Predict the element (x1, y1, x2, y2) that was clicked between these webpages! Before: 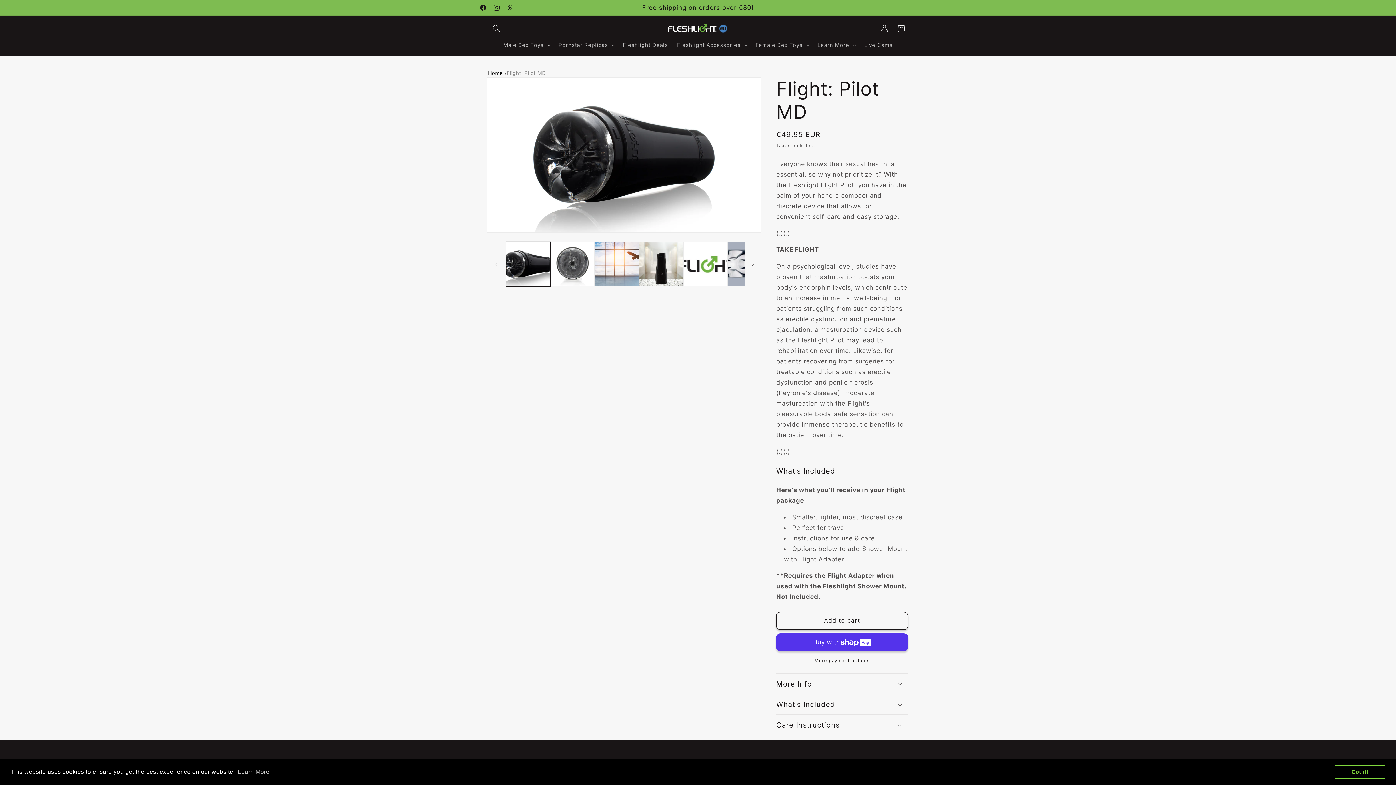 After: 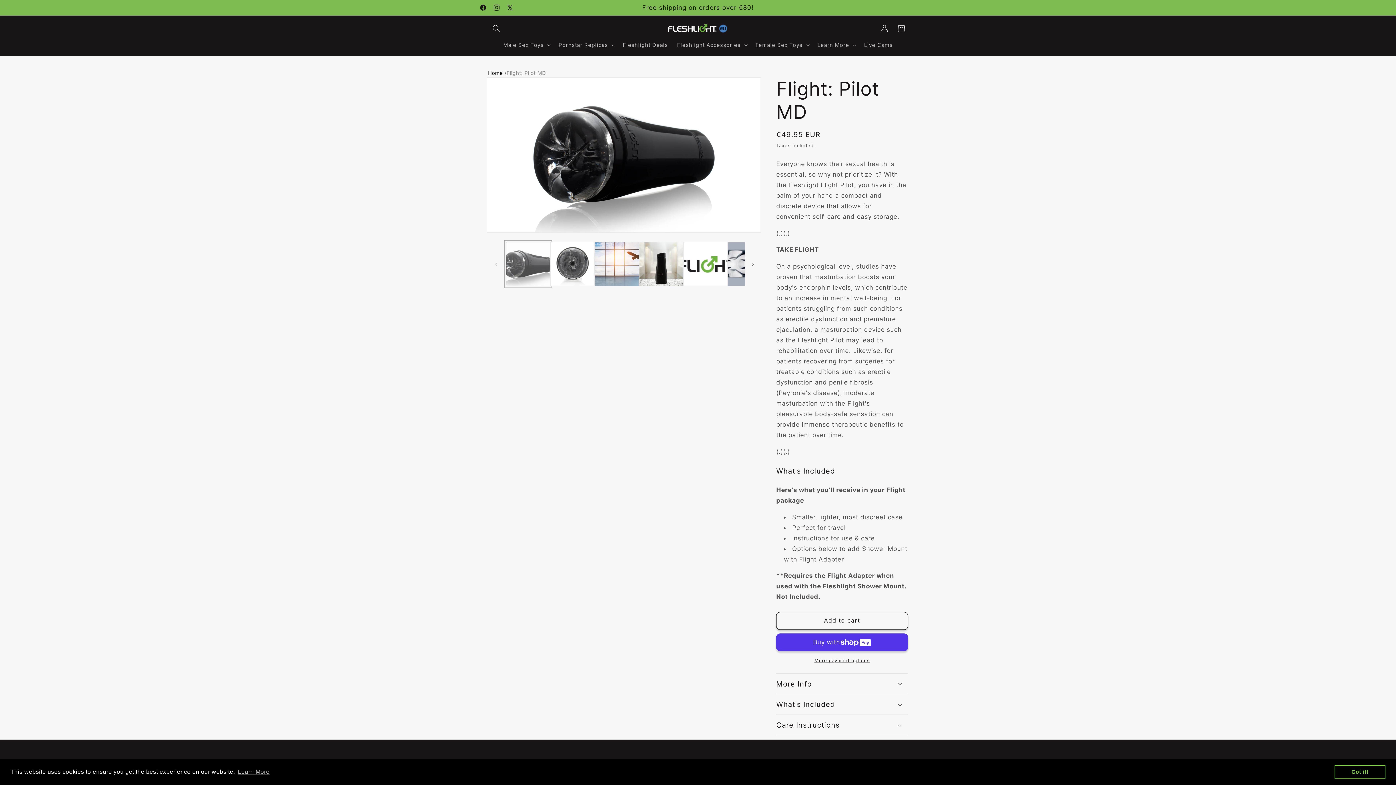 Action: label: Load image 1 in gallery view bbox: (506, 242, 550, 286)